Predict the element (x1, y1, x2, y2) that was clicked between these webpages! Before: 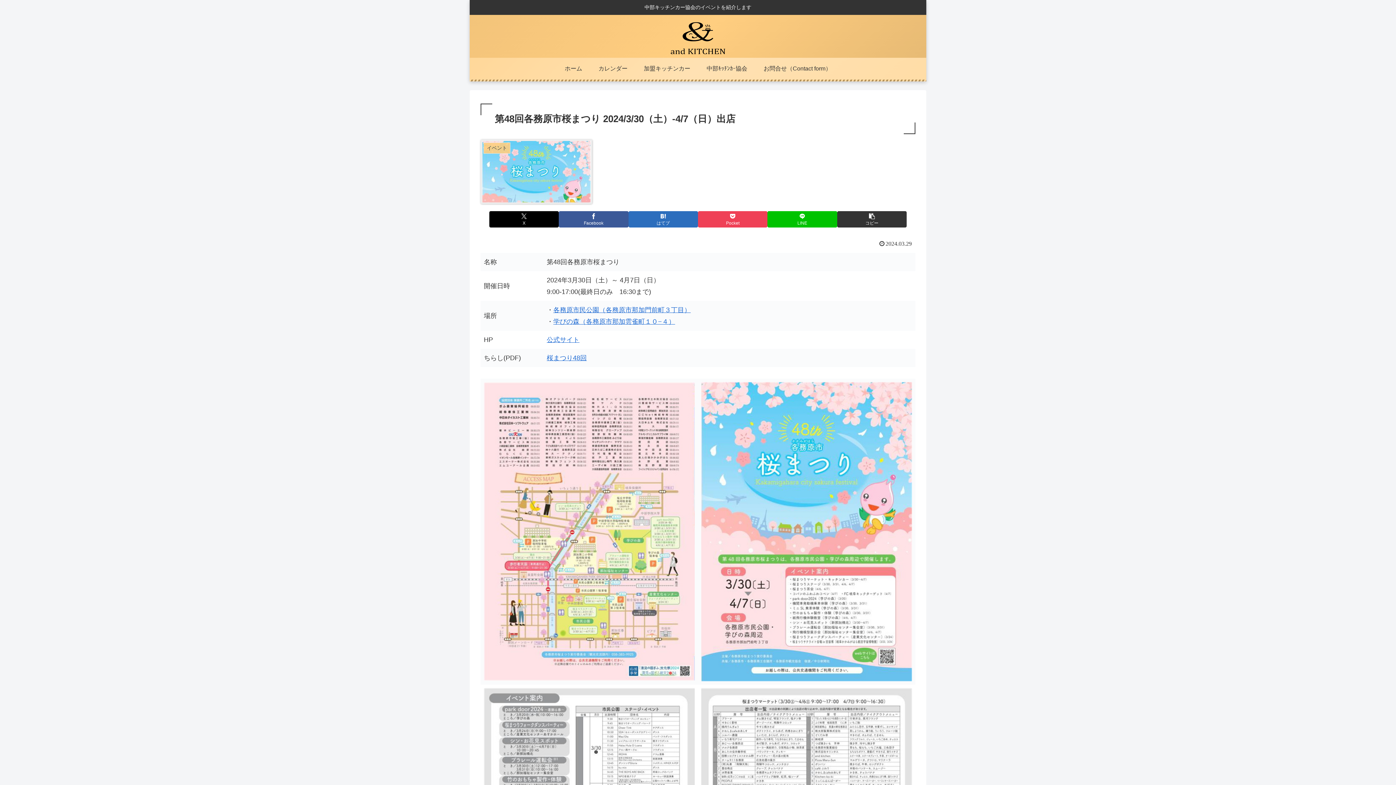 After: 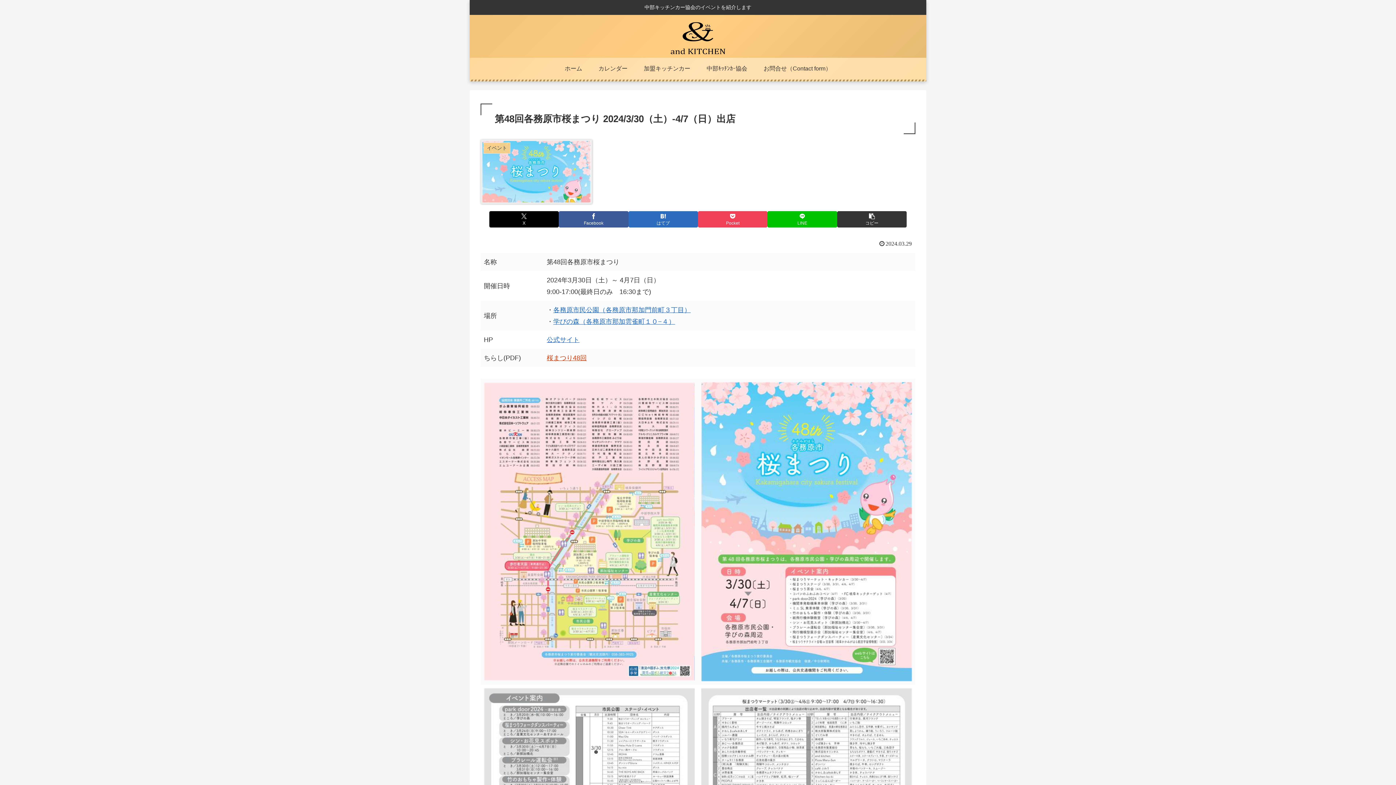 Action: label: 桜まつり48回 bbox: (546, 354, 586, 361)